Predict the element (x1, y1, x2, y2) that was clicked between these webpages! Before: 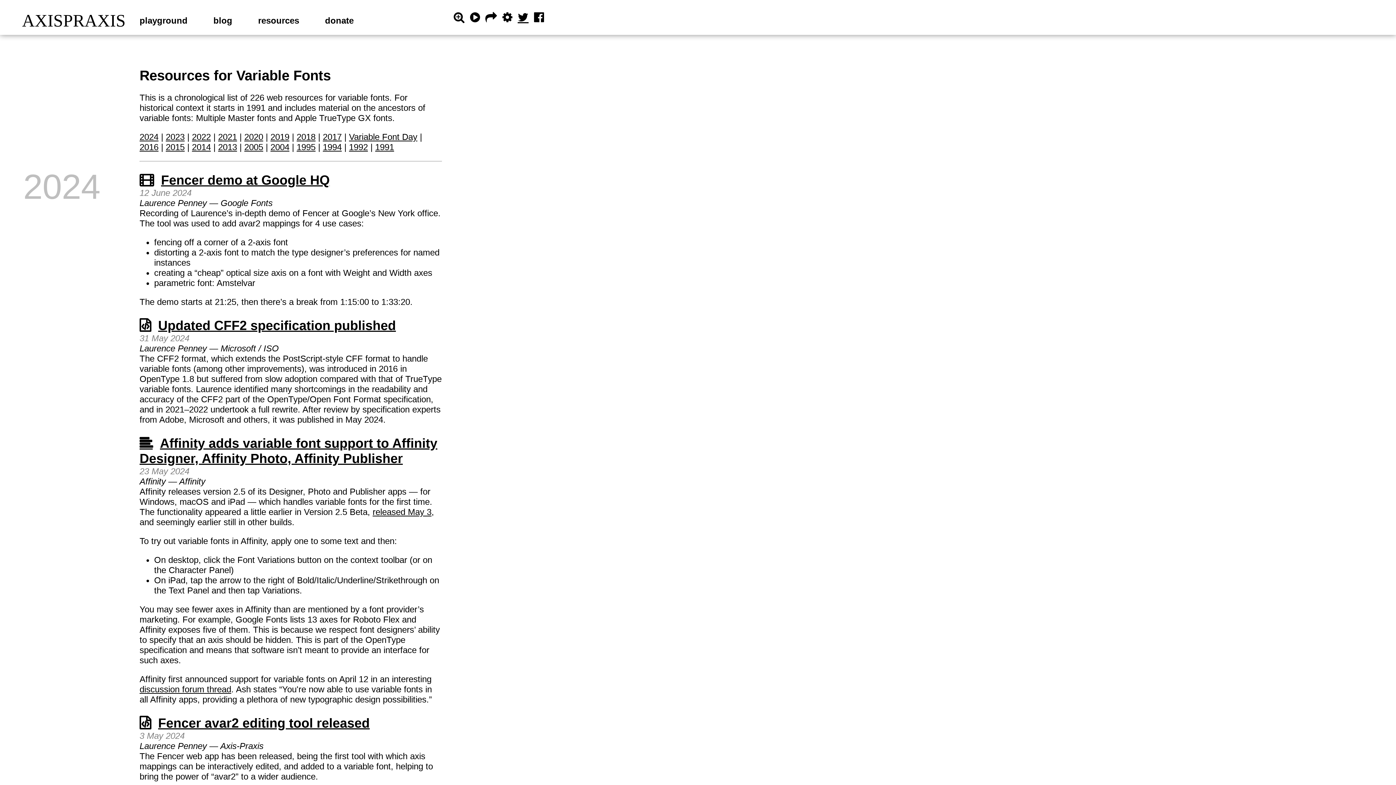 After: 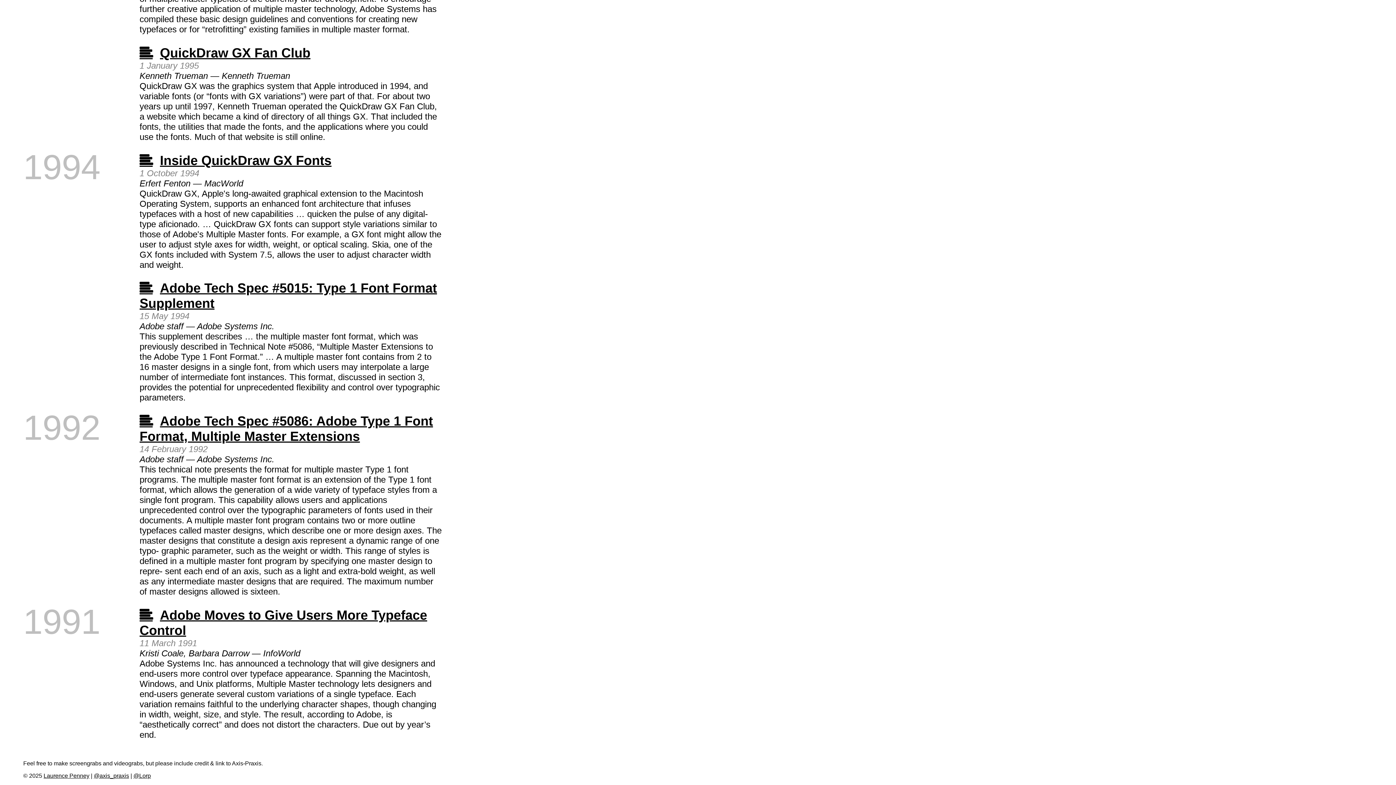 Action: bbox: (375, 142, 394, 152) label: 1991